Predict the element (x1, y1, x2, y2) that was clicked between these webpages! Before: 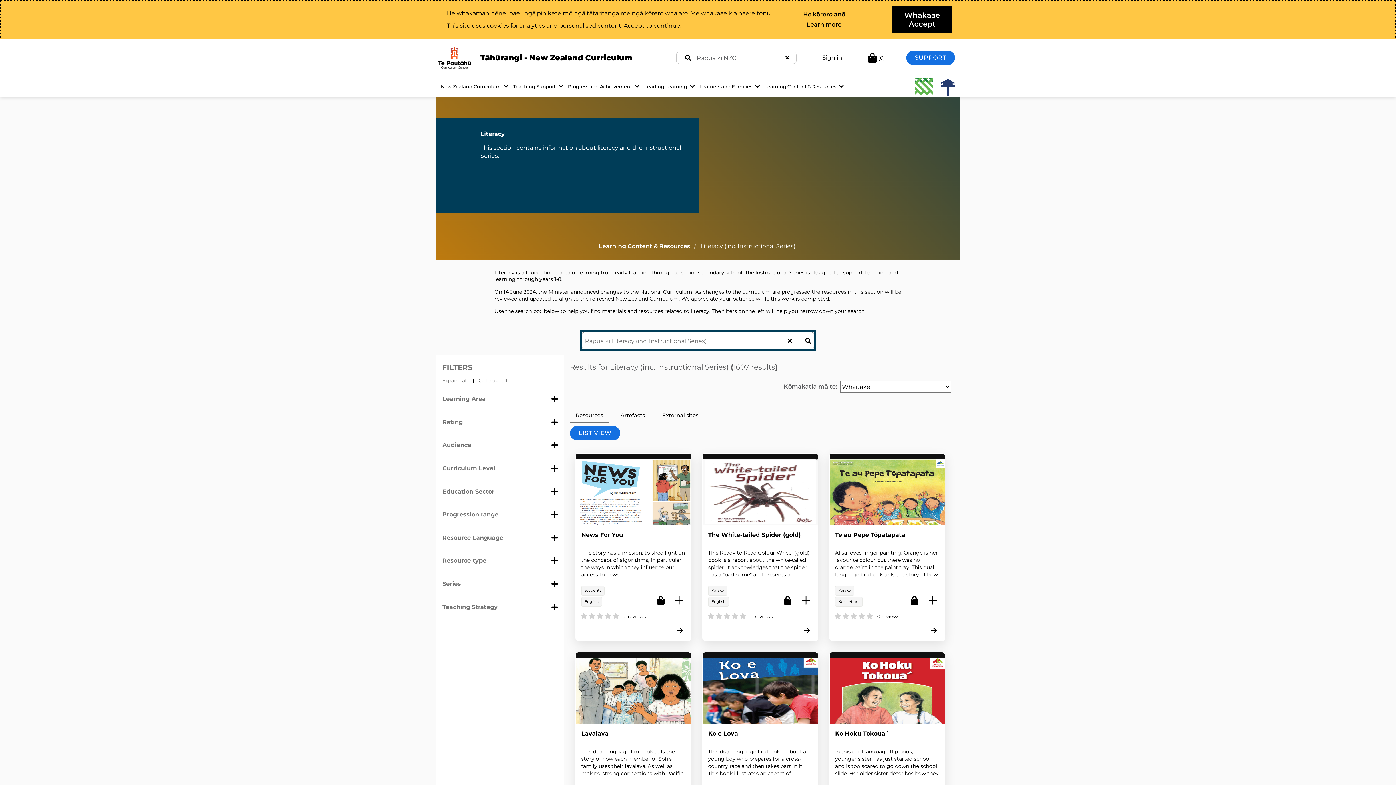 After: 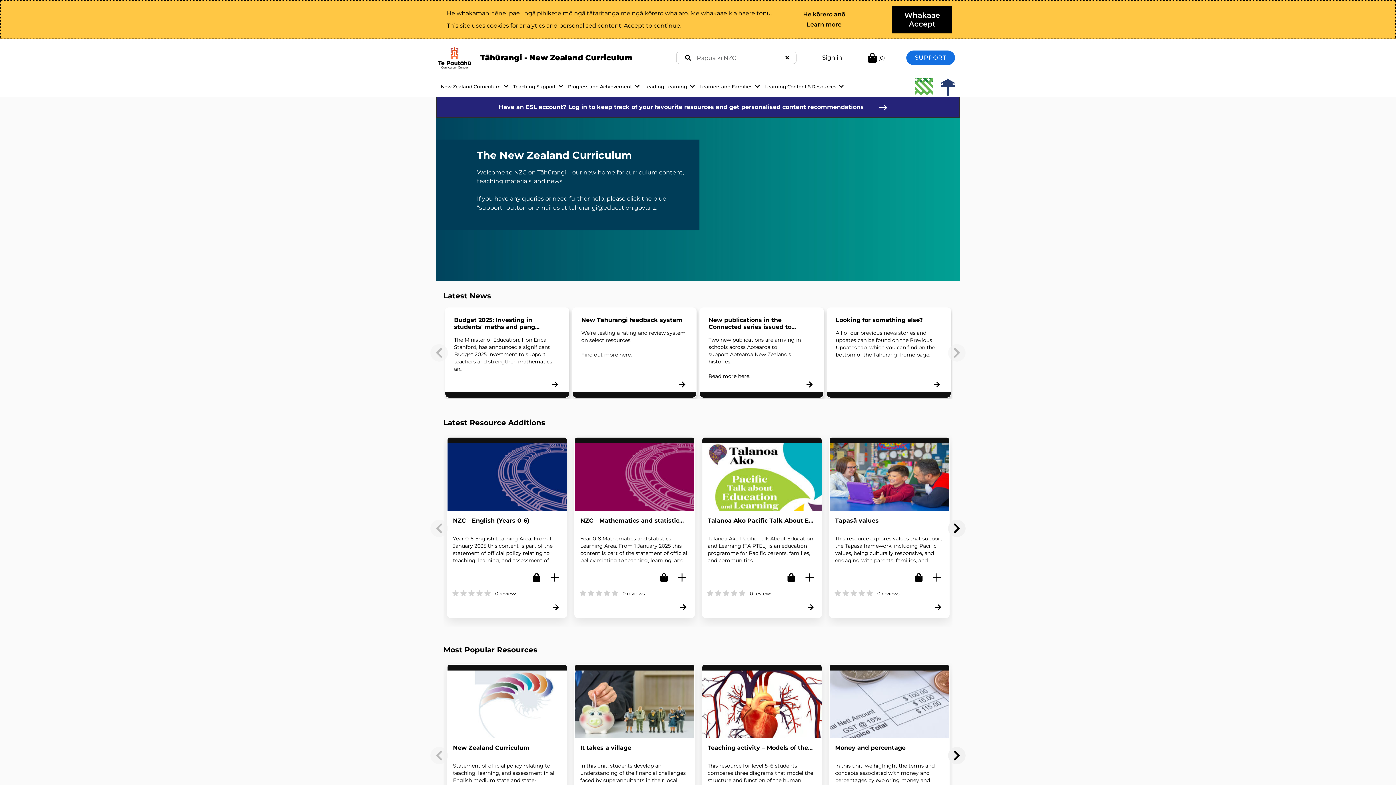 Action: bbox: (480, 53, 633, 61) label: Tāhūrangi - New Zealand Curriculum